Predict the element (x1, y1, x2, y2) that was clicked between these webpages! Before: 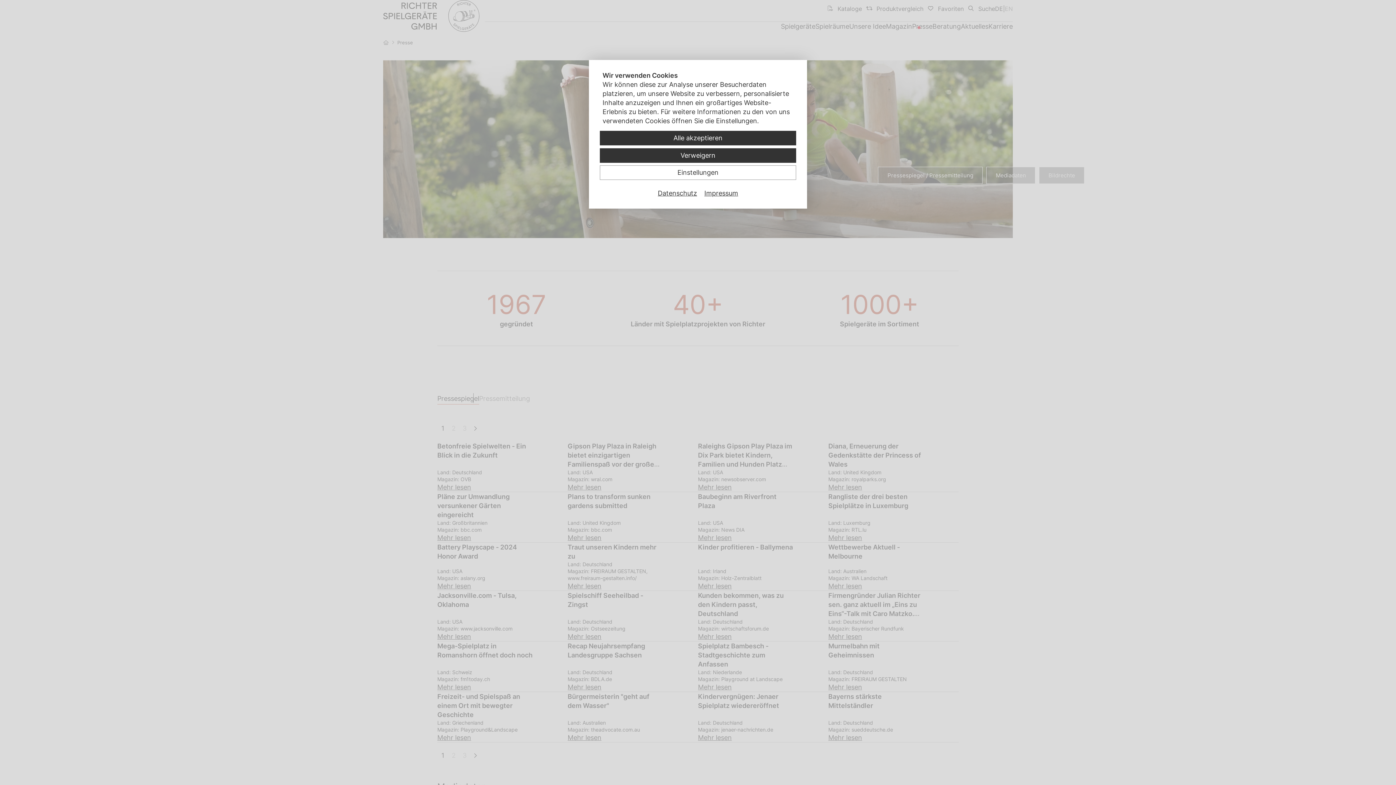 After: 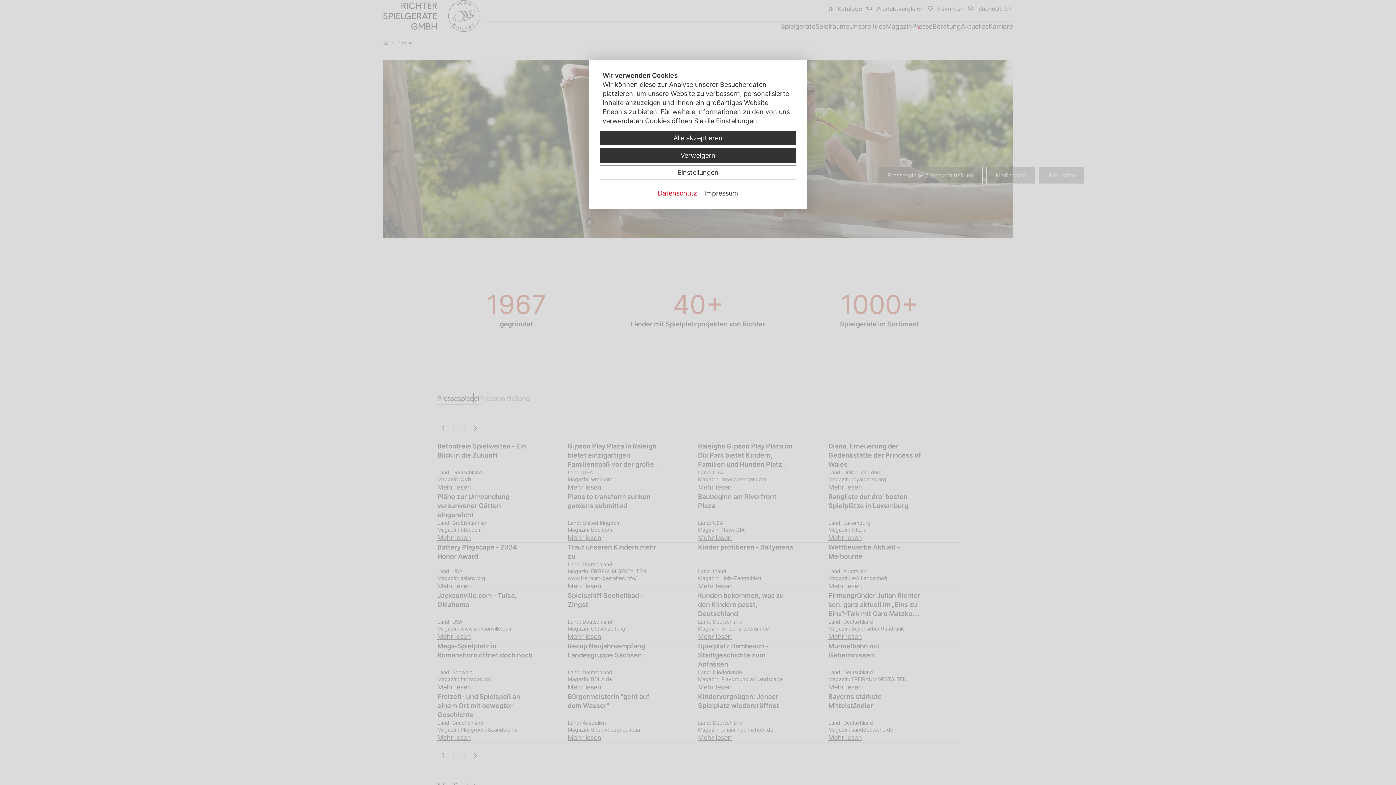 Action: label: Datenschutz bbox: (658, 188, 697, 197)